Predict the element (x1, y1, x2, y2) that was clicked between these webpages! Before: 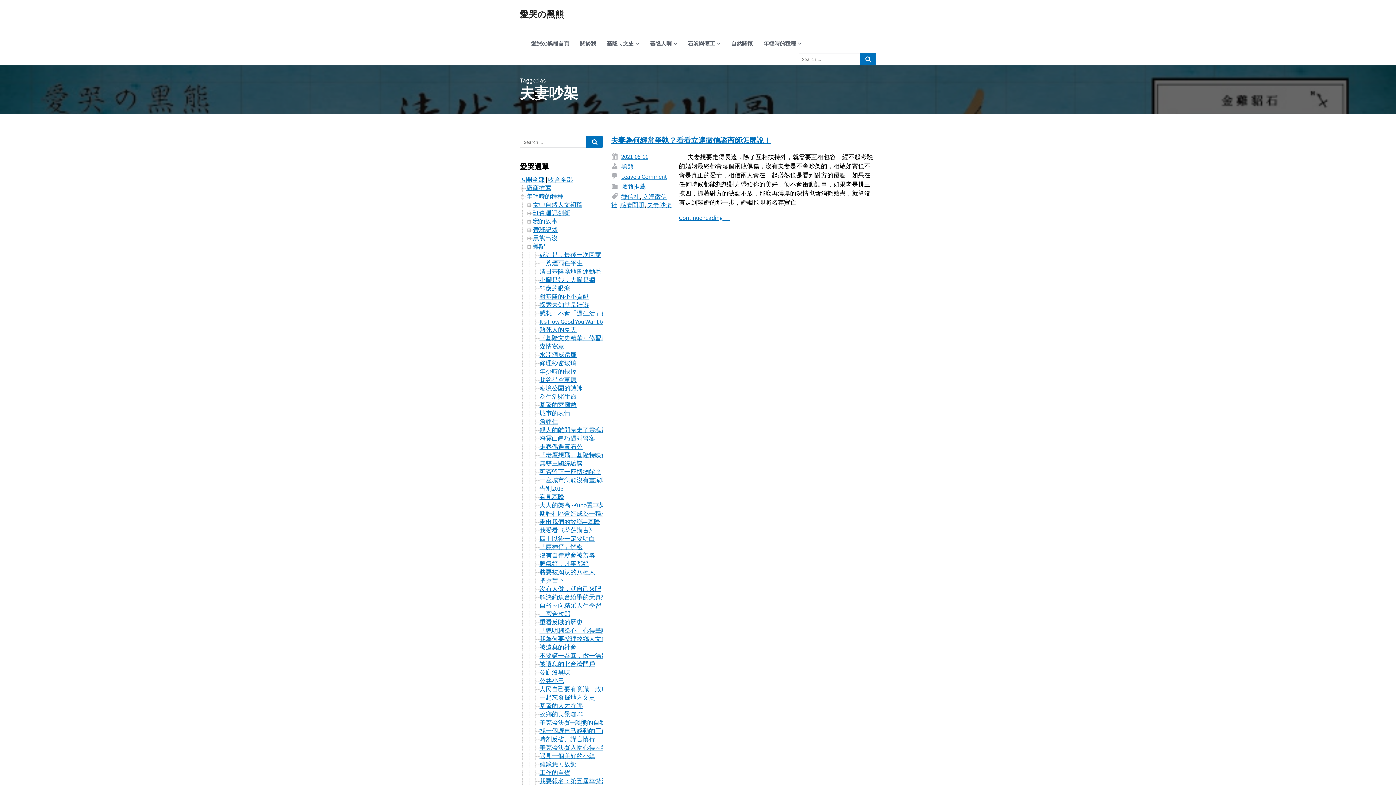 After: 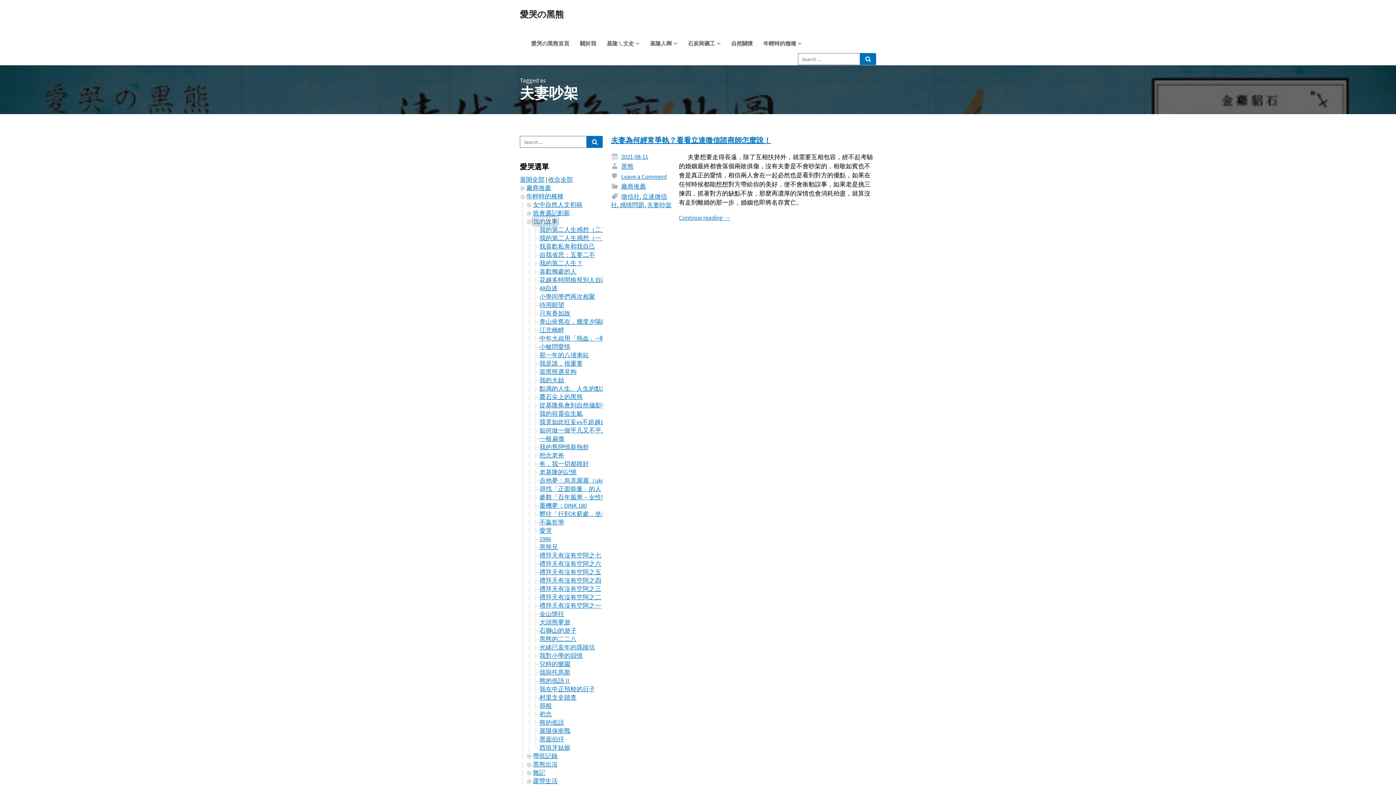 Action: label: 我的故事 bbox: (533, 217, 557, 225)